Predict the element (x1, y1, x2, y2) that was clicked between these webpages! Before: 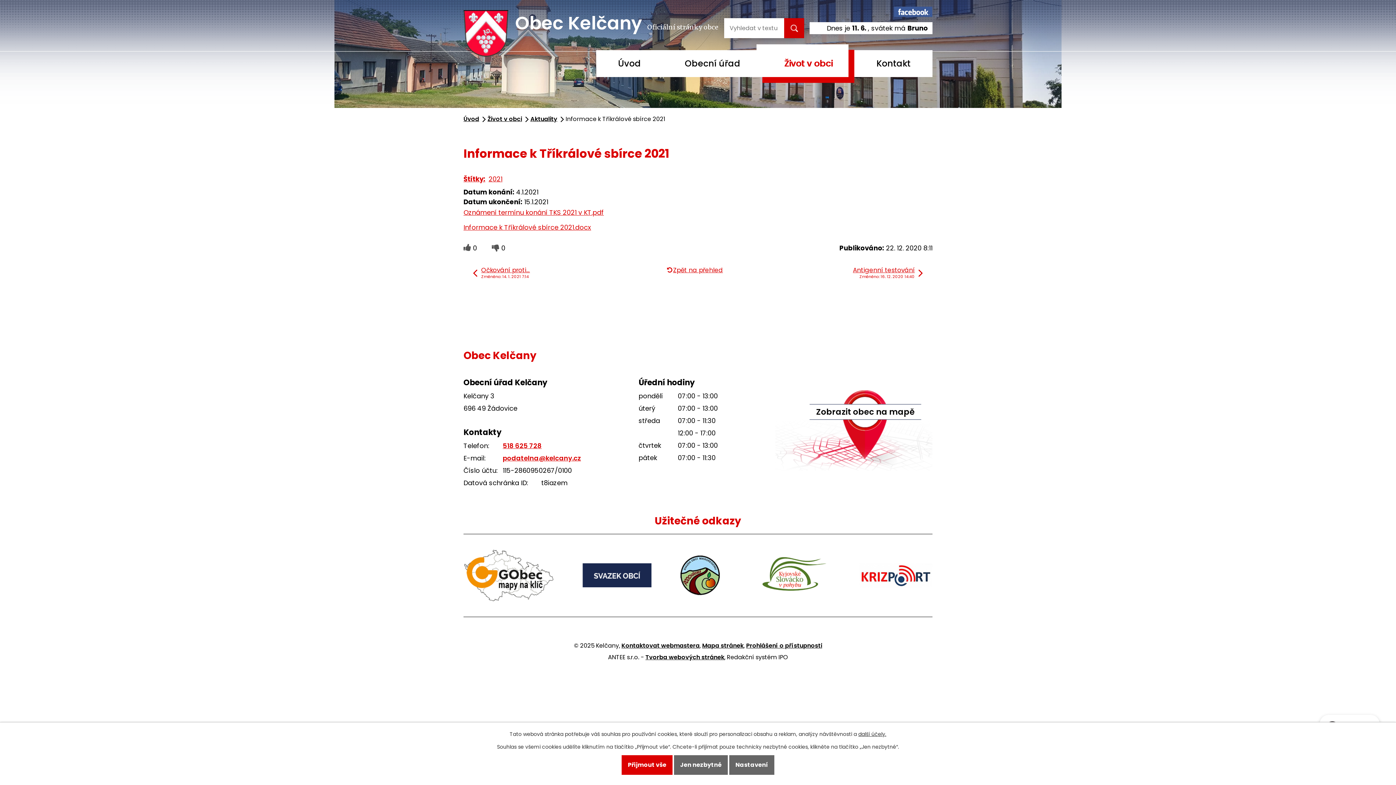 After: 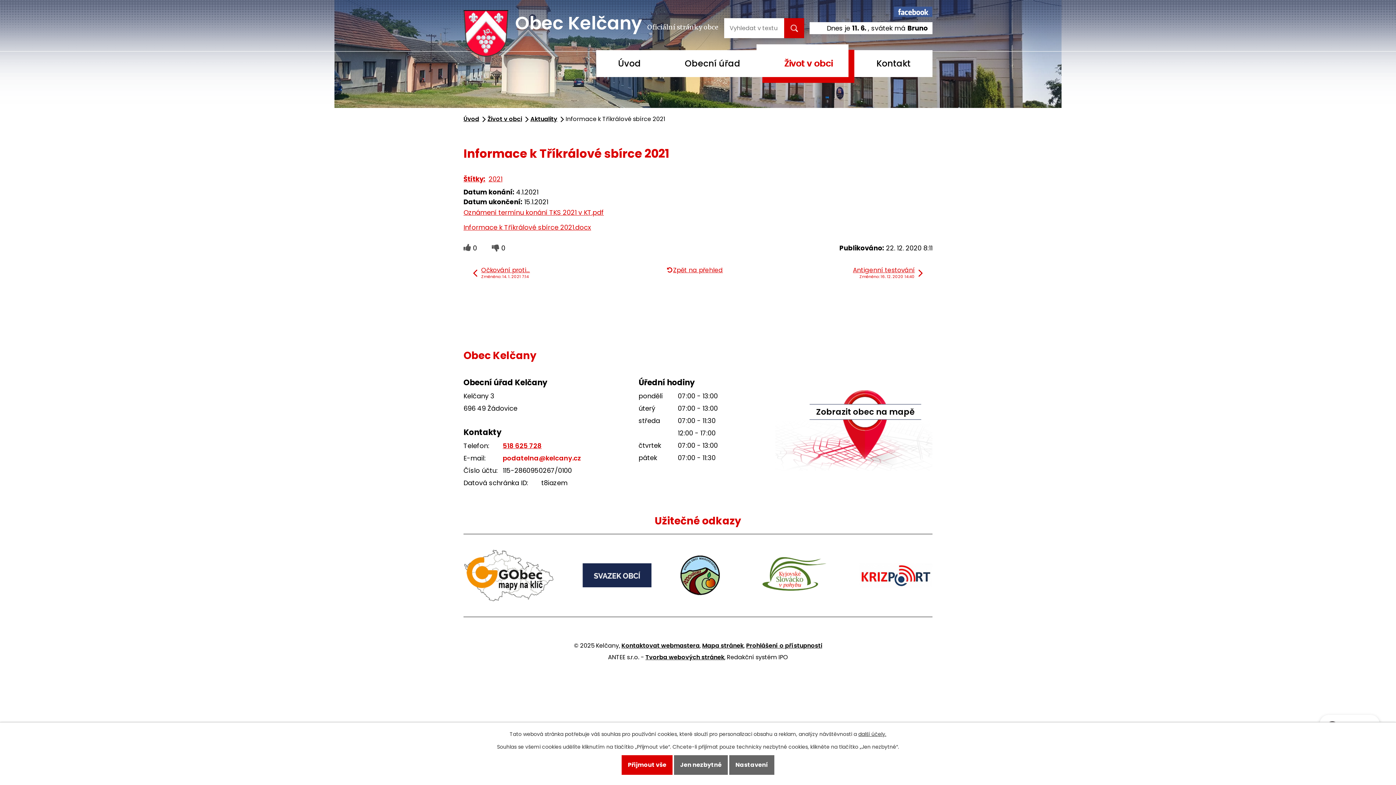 Action: label: podatelna@kelcany.cz bbox: (502, 453, 581, 463)